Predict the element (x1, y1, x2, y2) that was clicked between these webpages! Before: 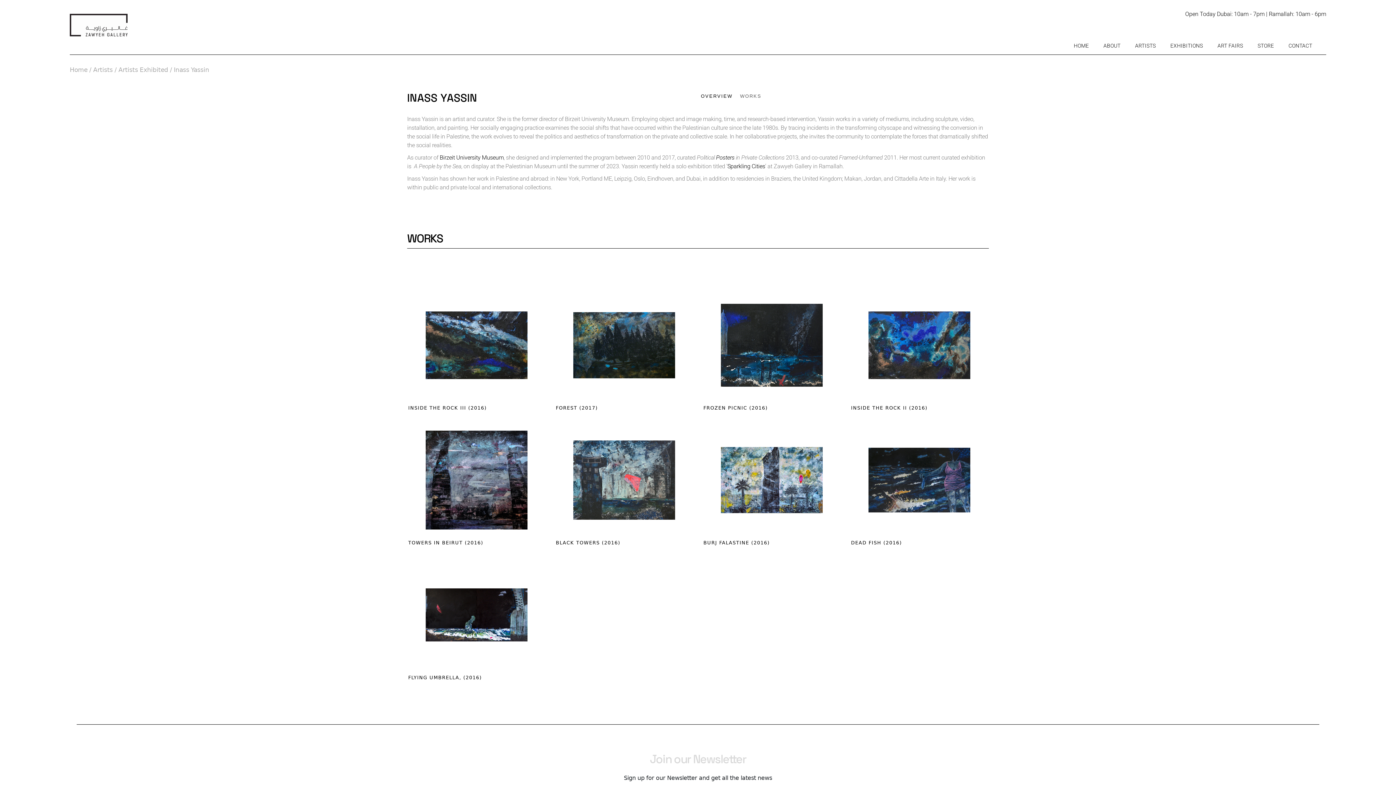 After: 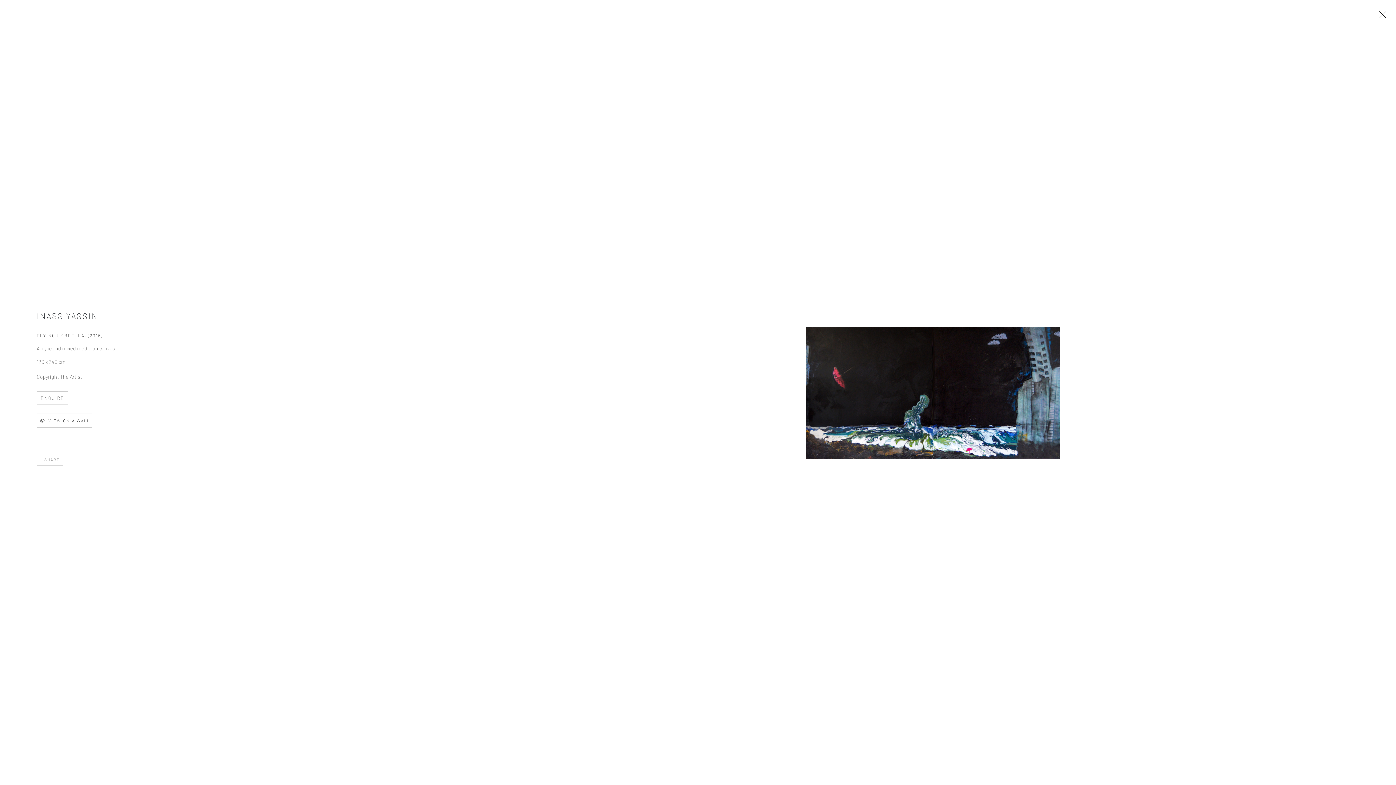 Action: bbox: (407, 557, 546, 673)